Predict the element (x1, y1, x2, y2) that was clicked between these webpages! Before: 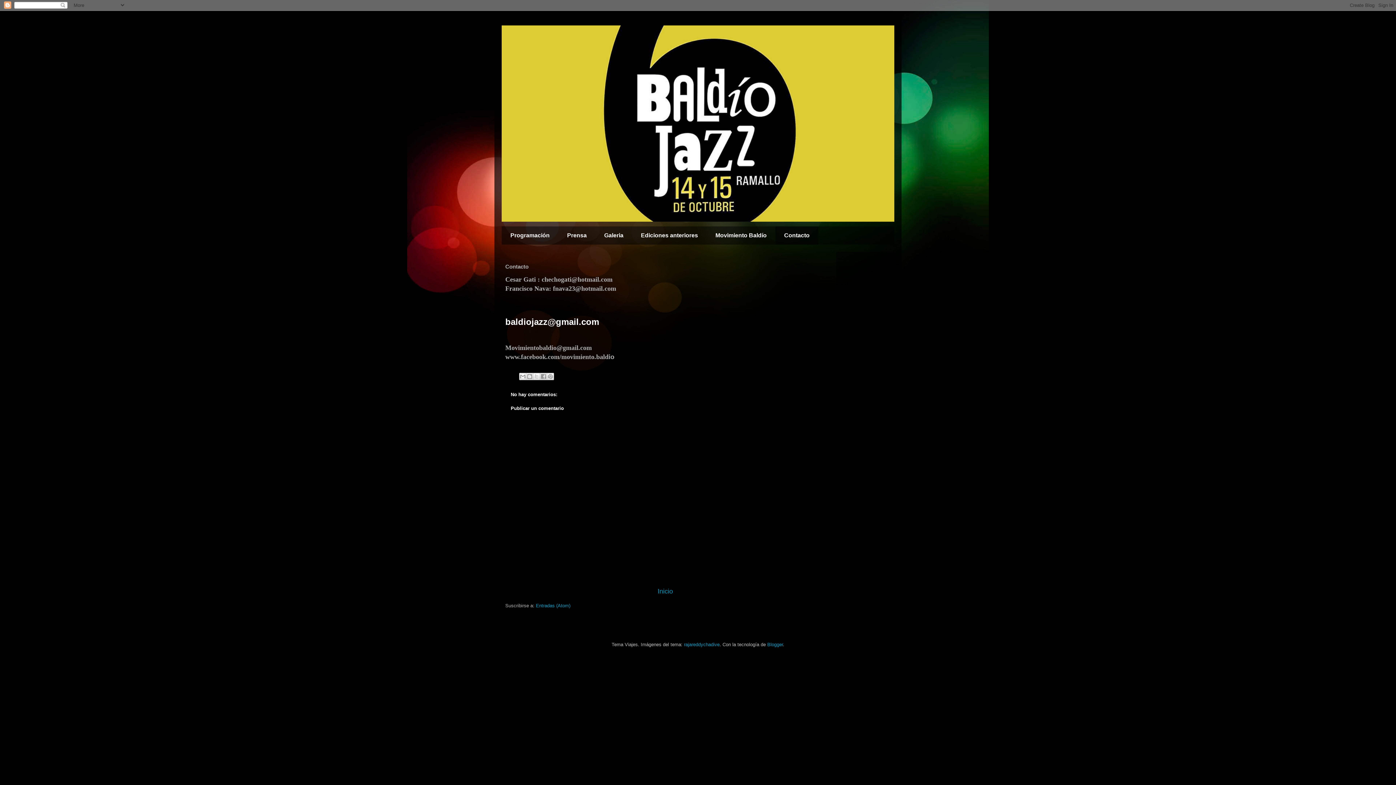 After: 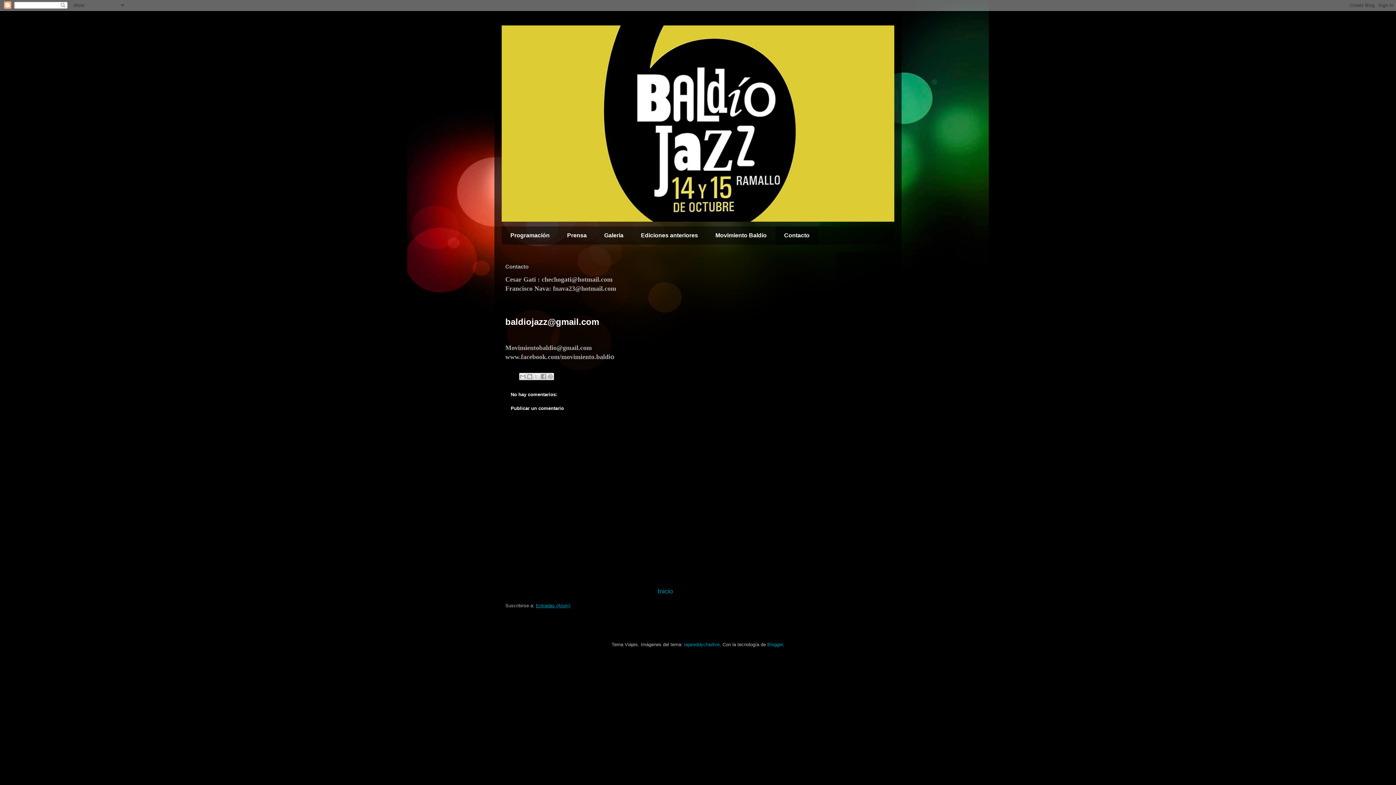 Action: bbox: (536, 603, 570, 608) label: Entradas (Atom)